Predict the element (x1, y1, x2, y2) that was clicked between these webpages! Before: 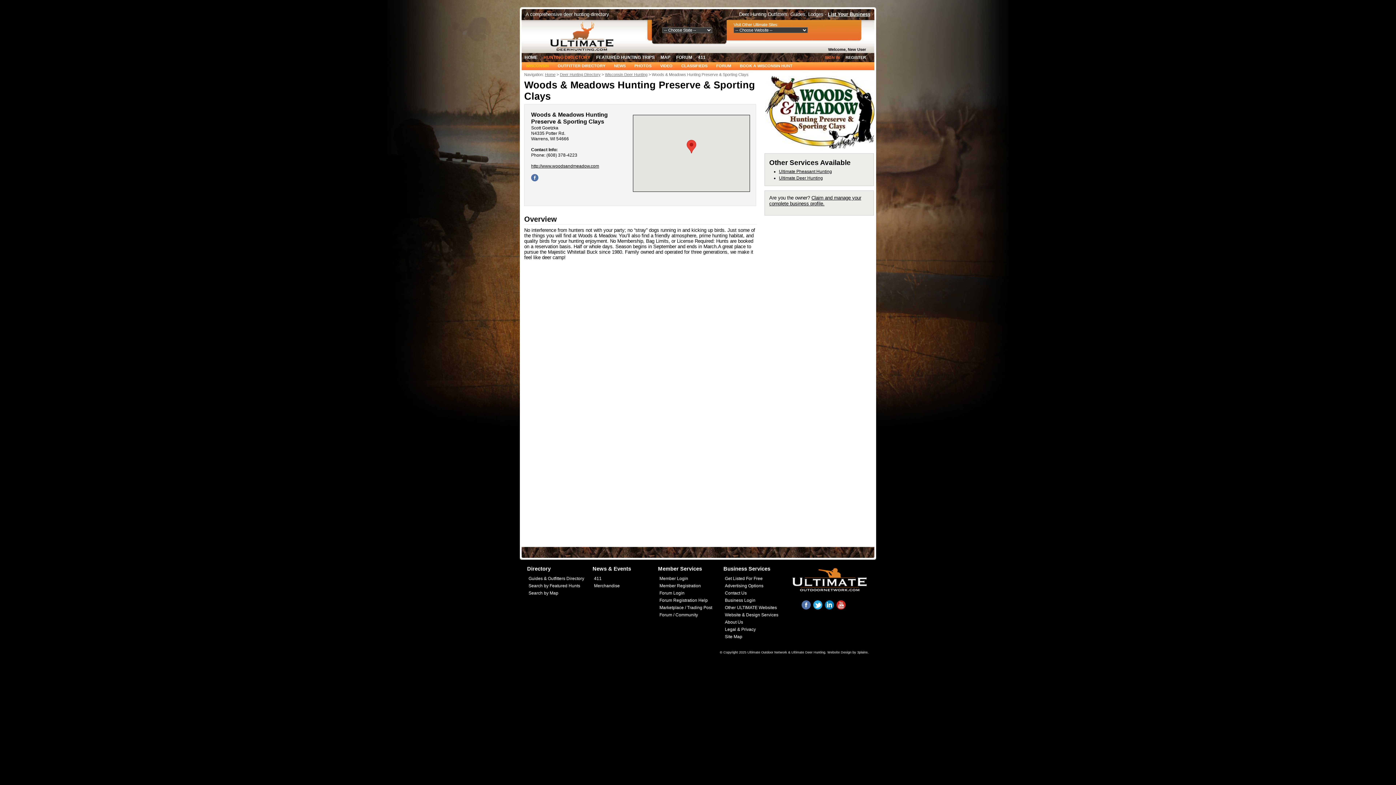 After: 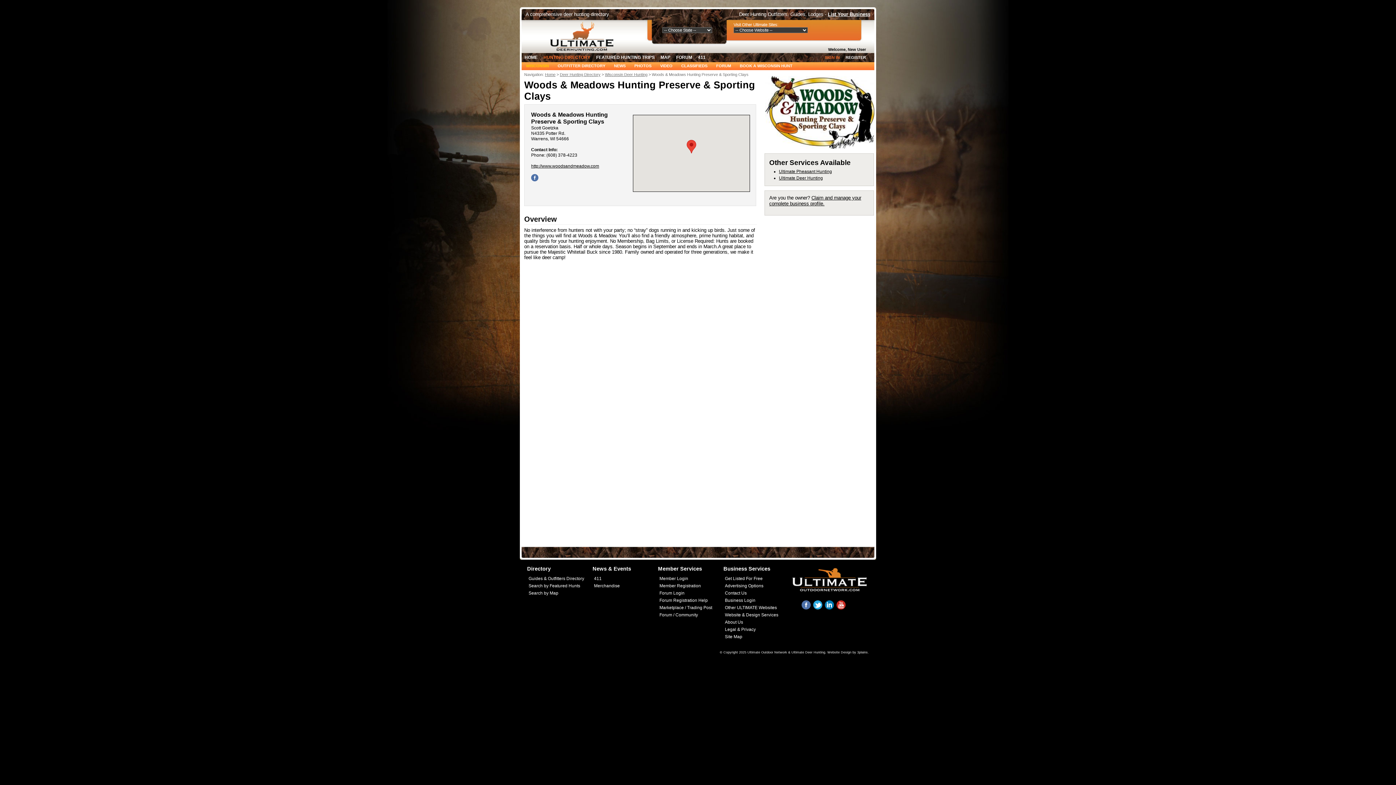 Action: bbox: (825, 605, 835, 610)